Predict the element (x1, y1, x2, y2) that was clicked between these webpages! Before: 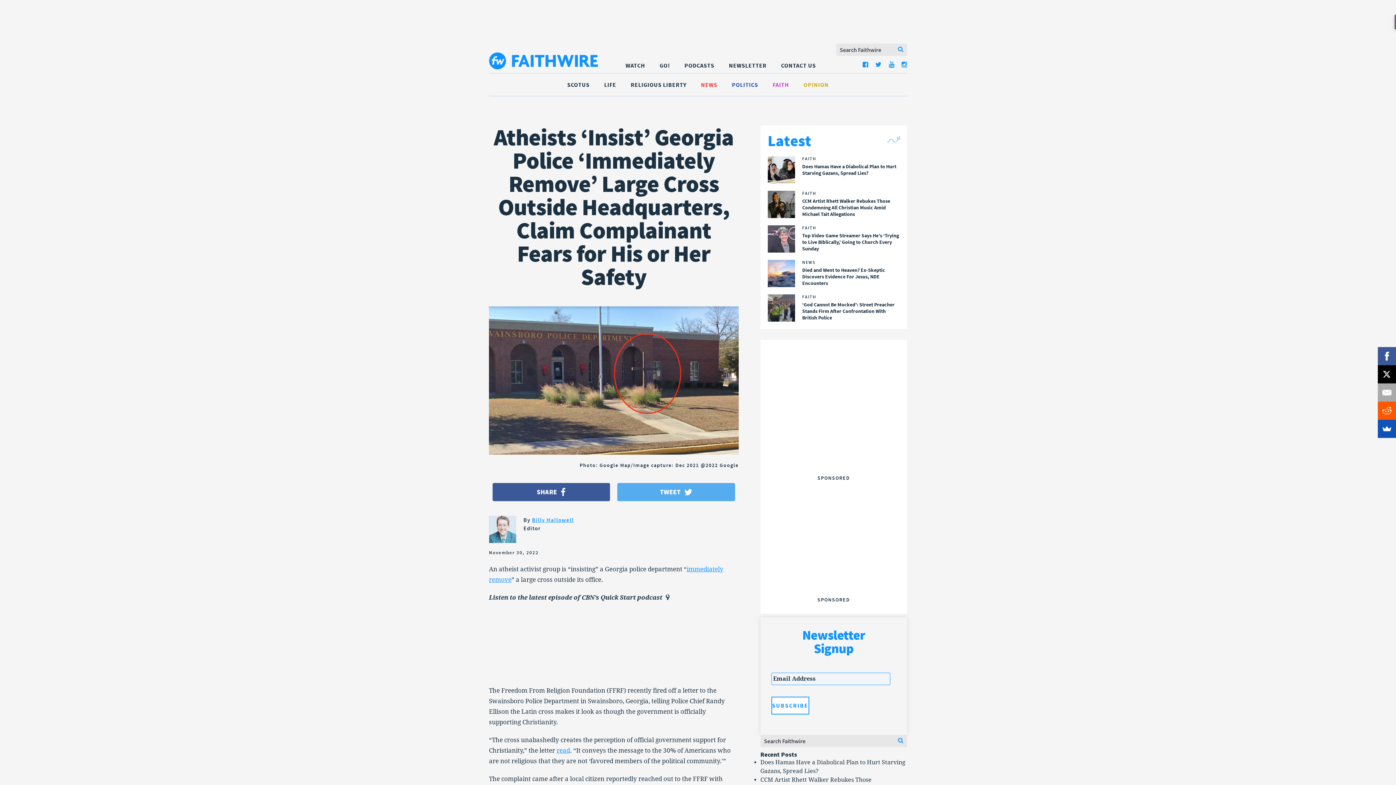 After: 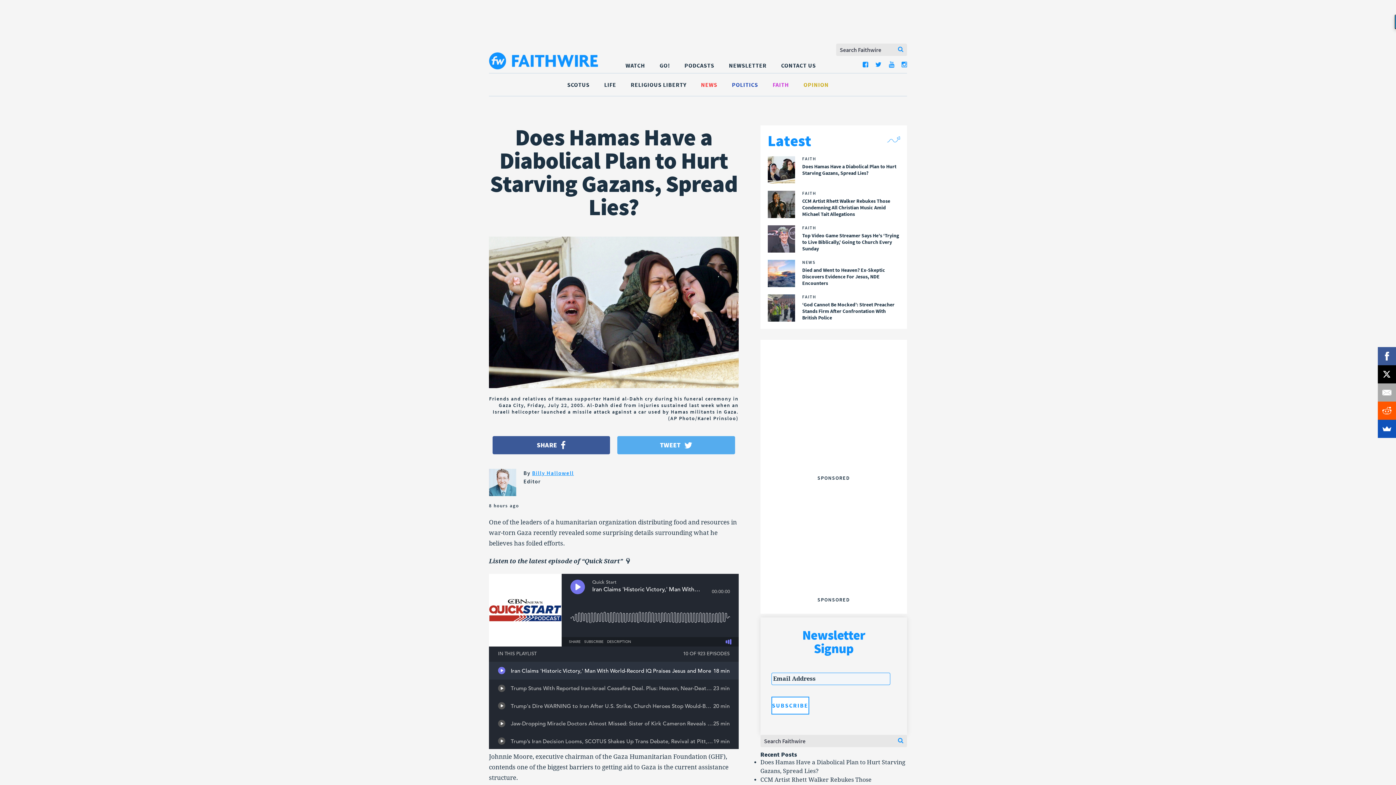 Action: label: FAITH

Does Hamas Have a Diabolical Plan to Hurt Starving Gazans, Spread Lies? bbox: (767, 156, 900, 183)